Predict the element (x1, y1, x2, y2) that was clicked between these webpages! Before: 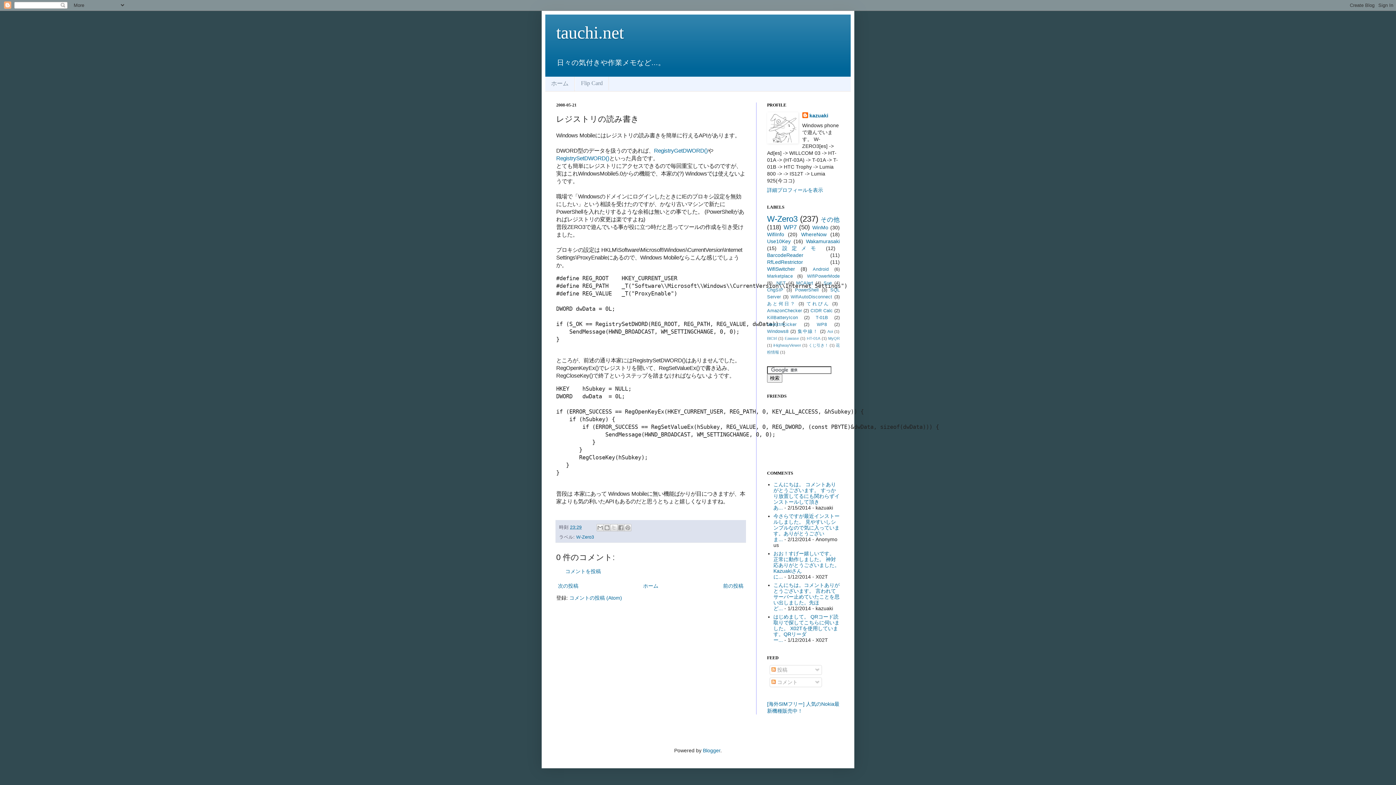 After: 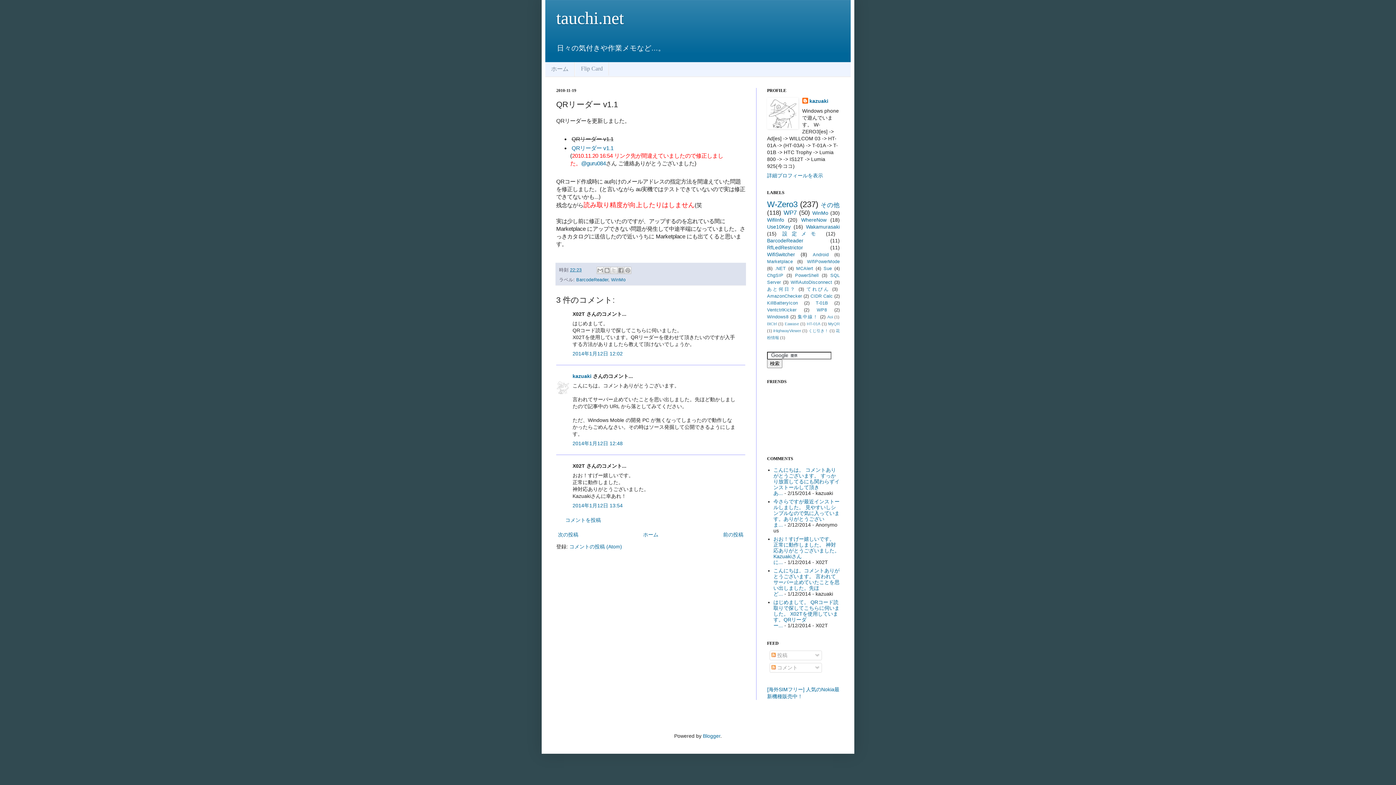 Action: label: こんにちは。コメントありがとうございます。 言われてサーバー止めていたことを思い出しました。先ほど... bbox: (773, 582, 839, 611)